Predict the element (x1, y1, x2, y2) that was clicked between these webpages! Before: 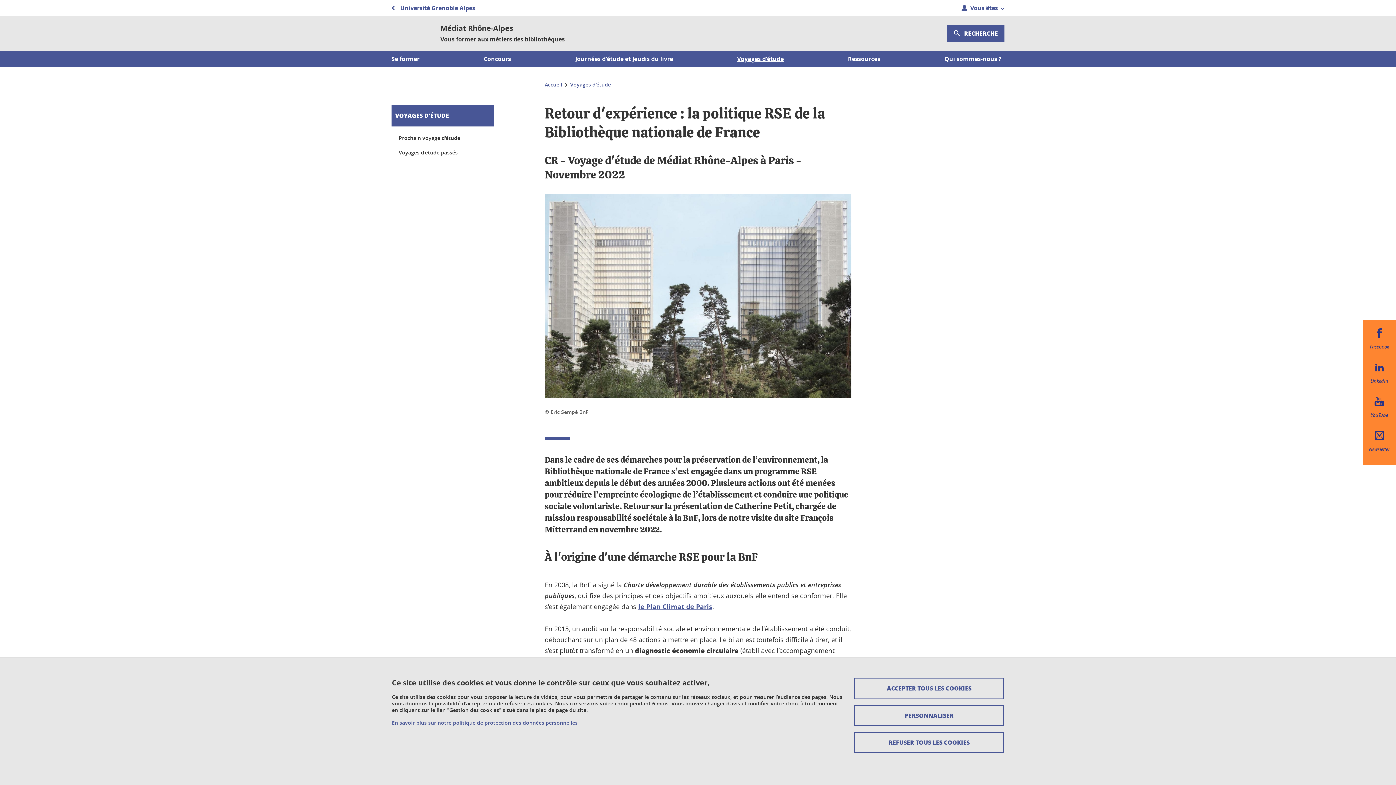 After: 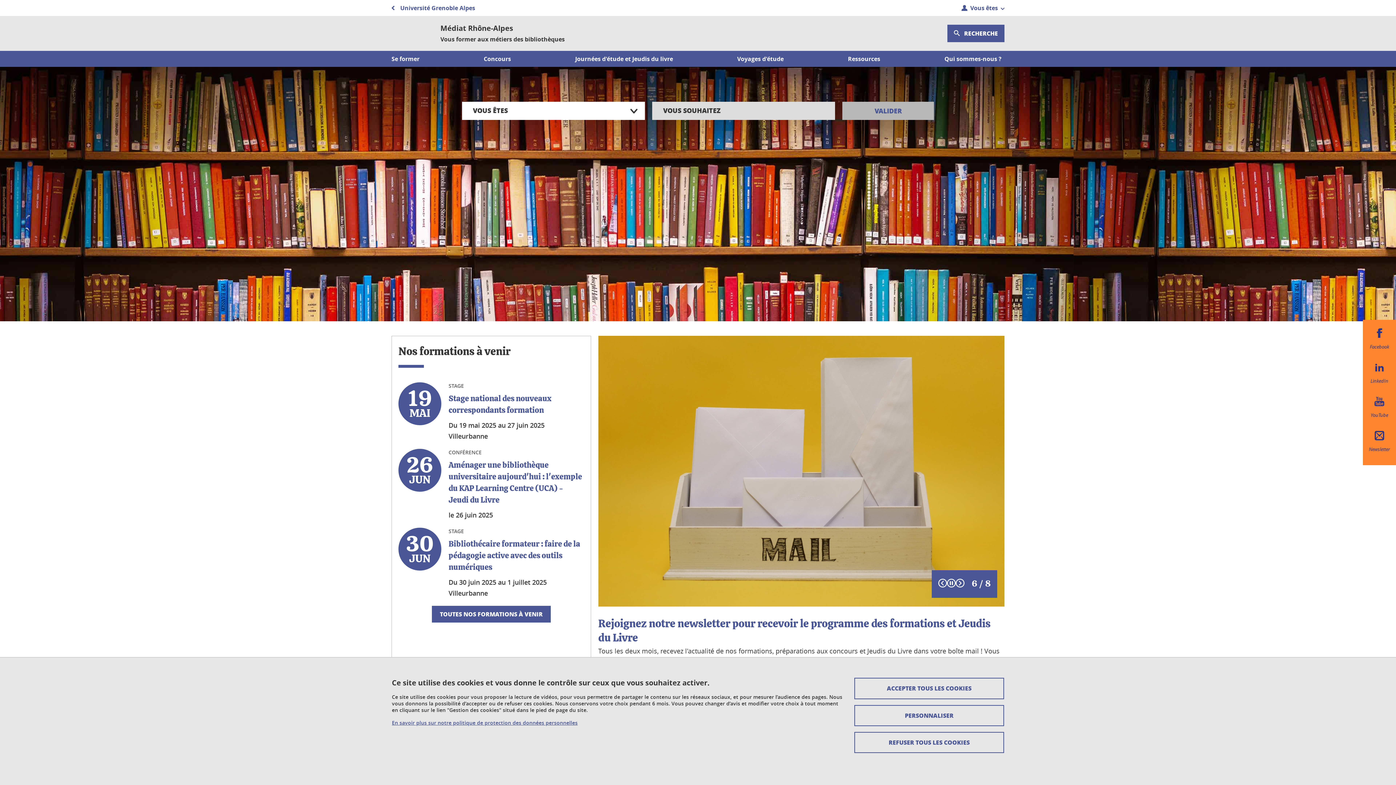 Action: bbox: (544, 81, 562, 88) label: Accueil